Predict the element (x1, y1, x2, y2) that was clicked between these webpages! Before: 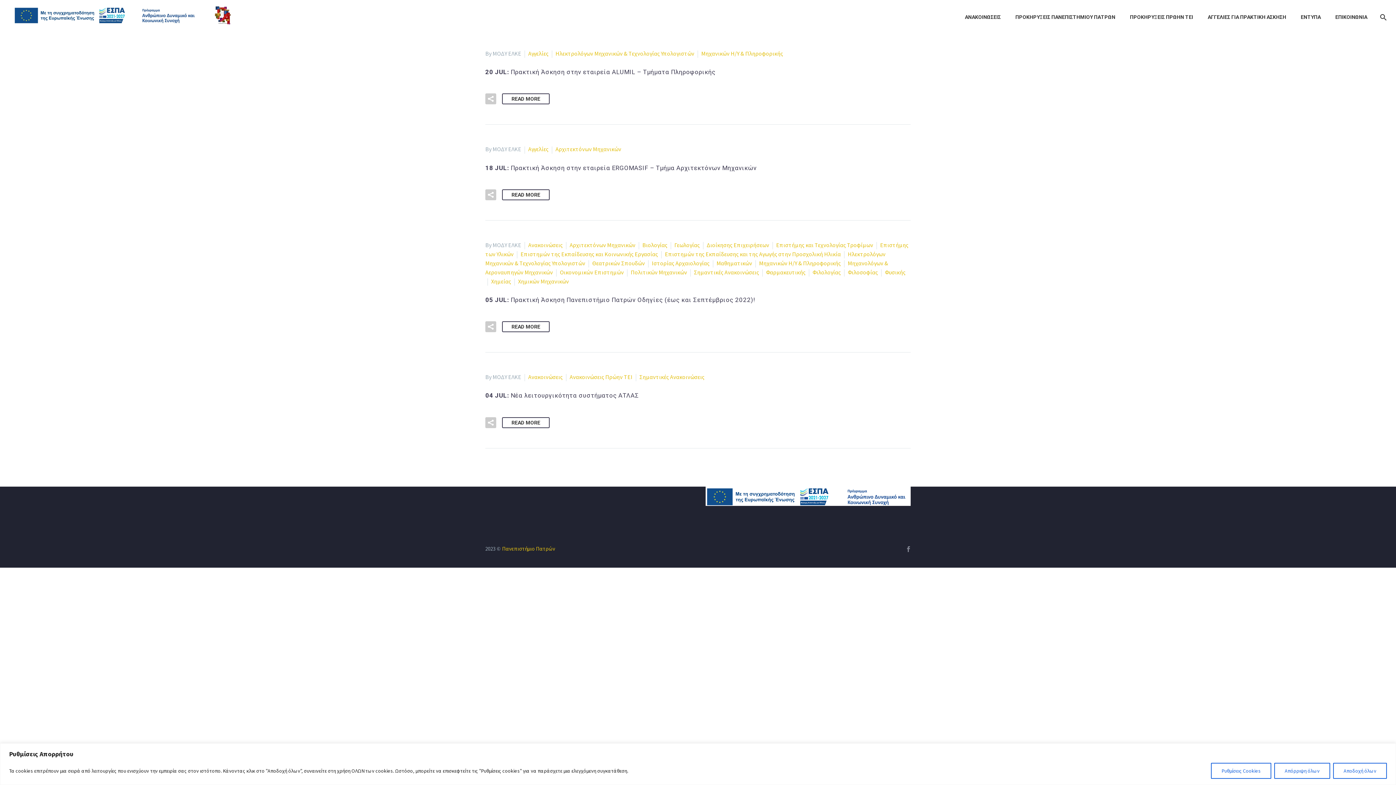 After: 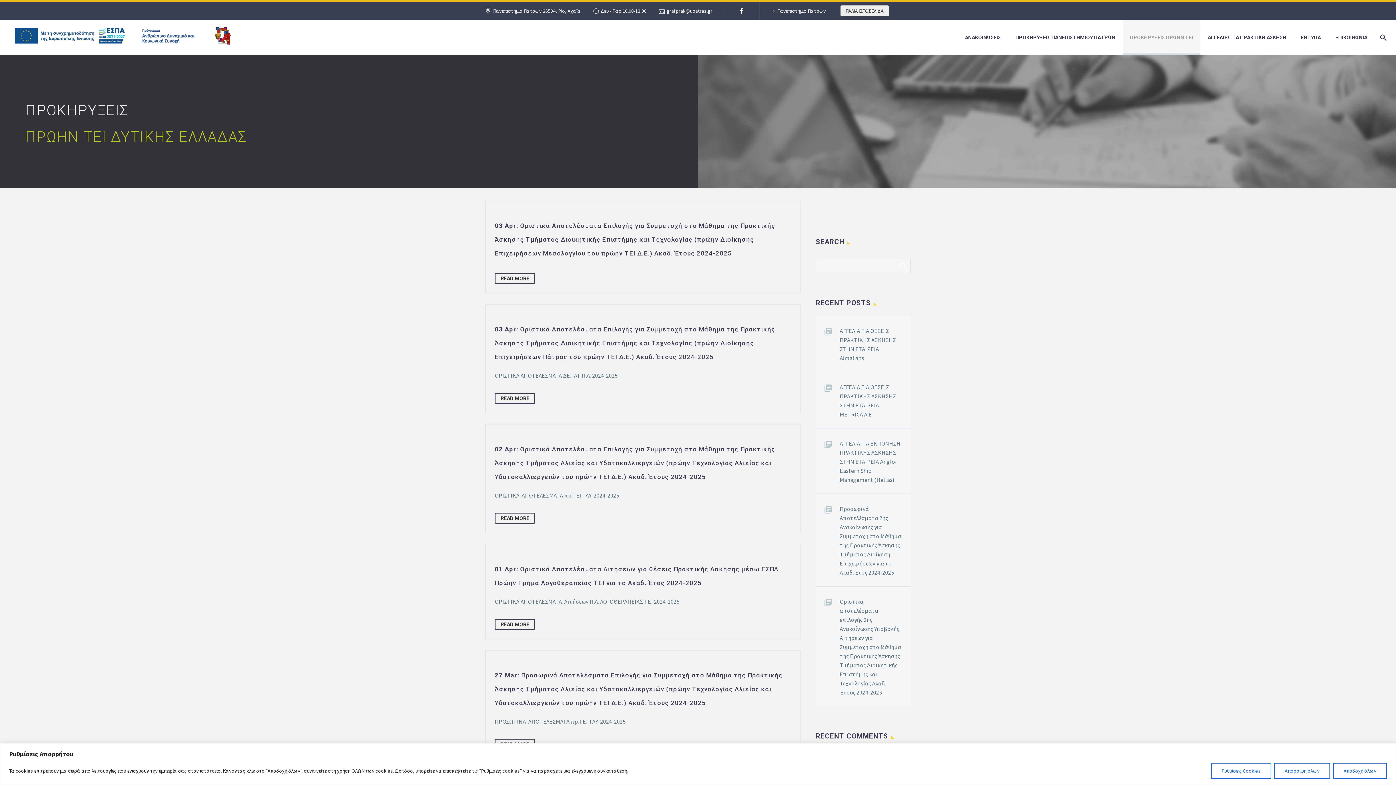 Action: label: ΠΡΟΚΗΡΥΞΕΙΣ ΠΡΩΗΝ ΤΕΙ bbox: (1122, 0, 1200, 34)